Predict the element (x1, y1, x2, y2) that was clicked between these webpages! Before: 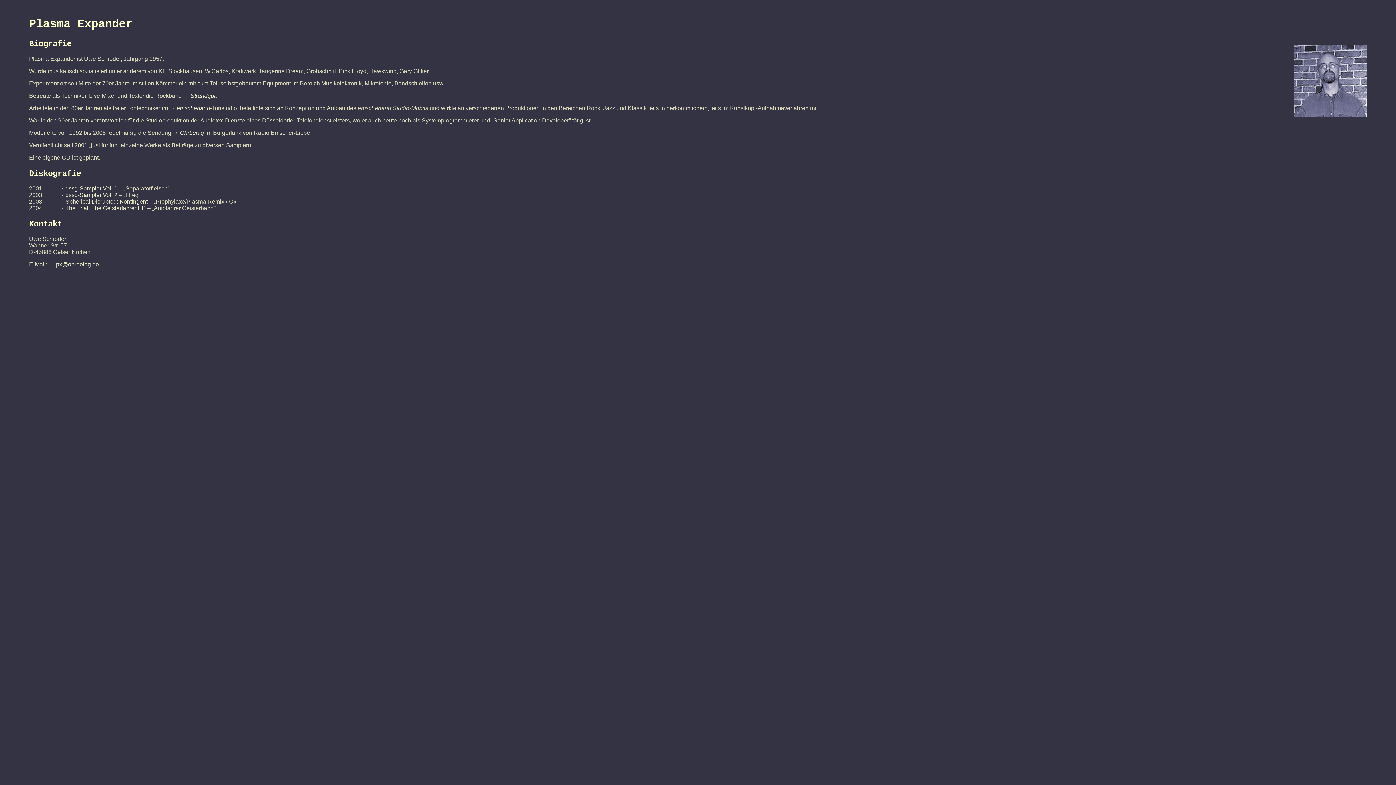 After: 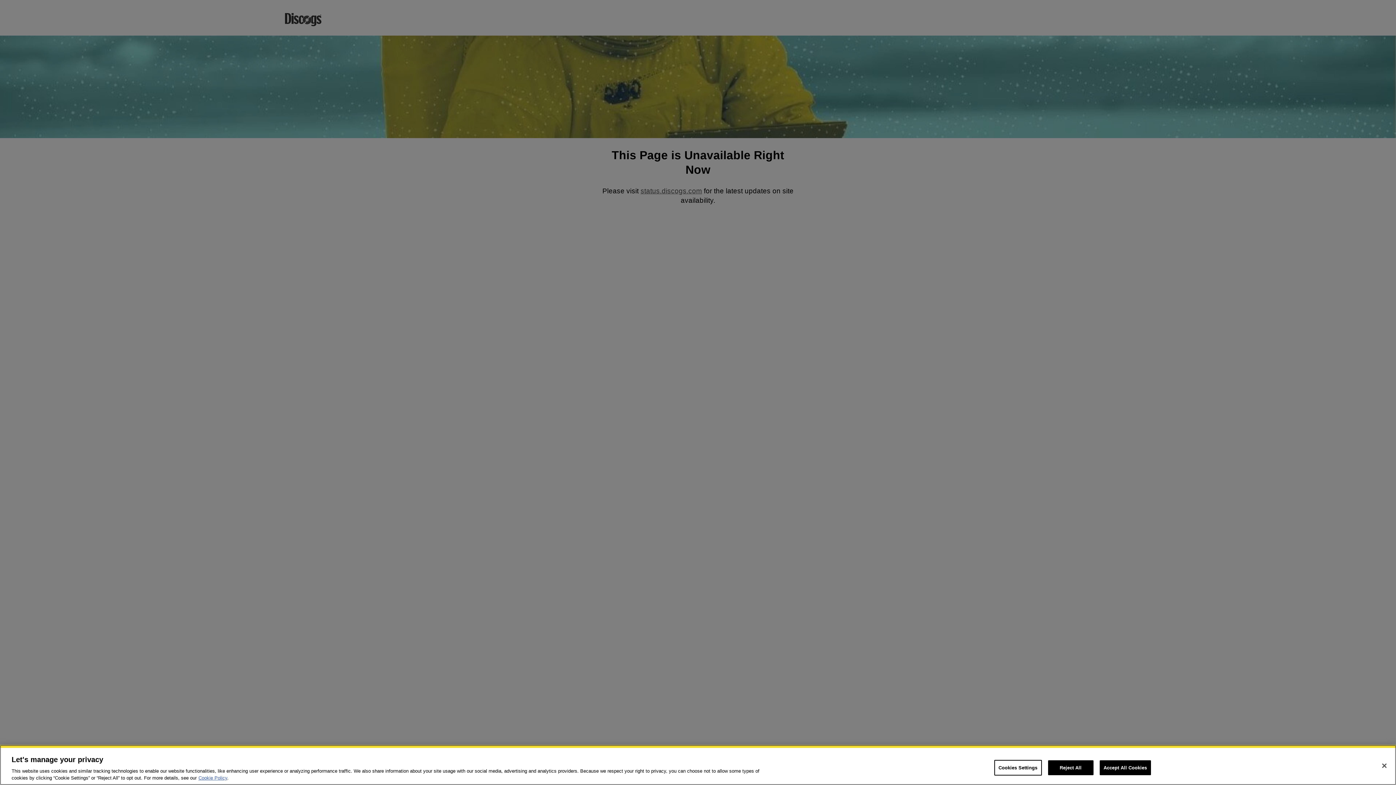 Action: bbox: (58, 191, 117, 198) label: dssg-Sampler Vol. 2